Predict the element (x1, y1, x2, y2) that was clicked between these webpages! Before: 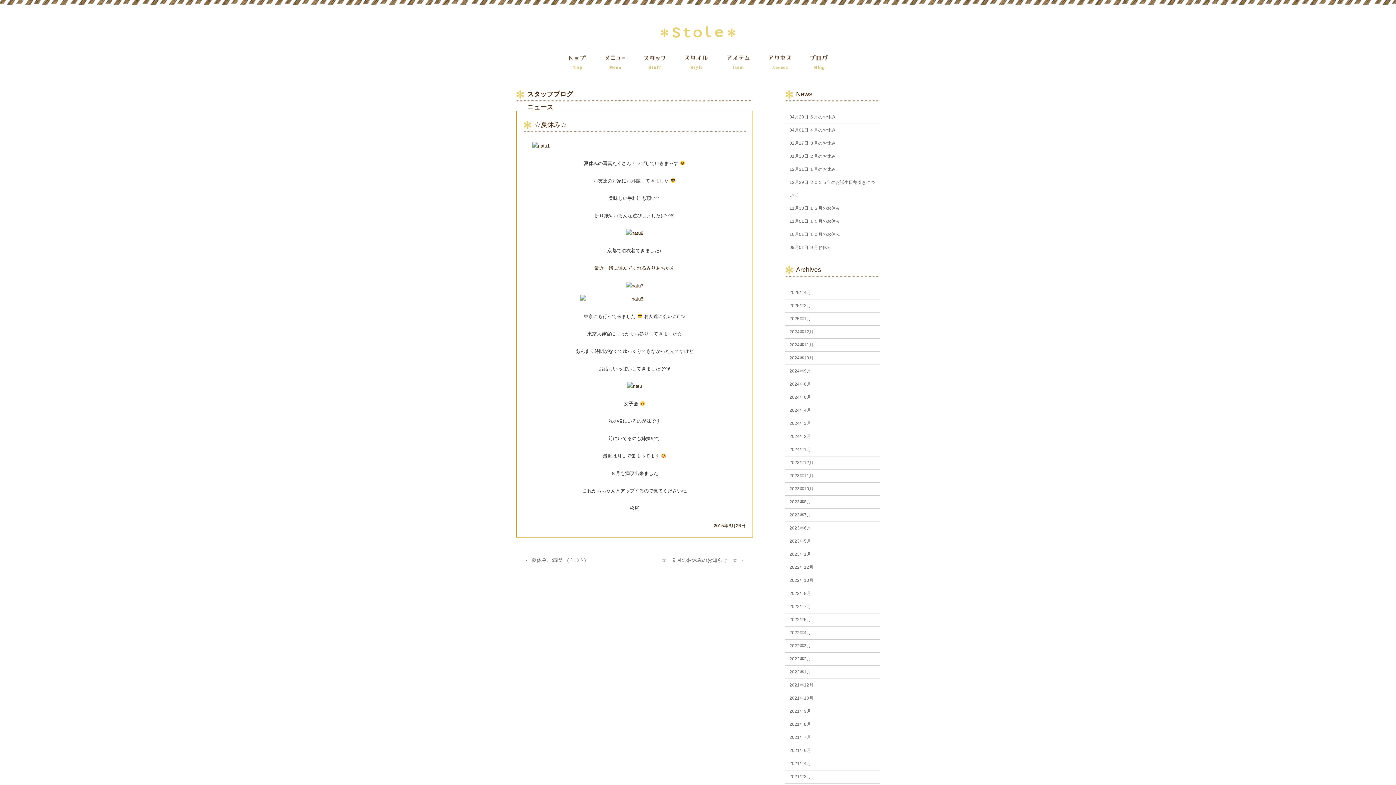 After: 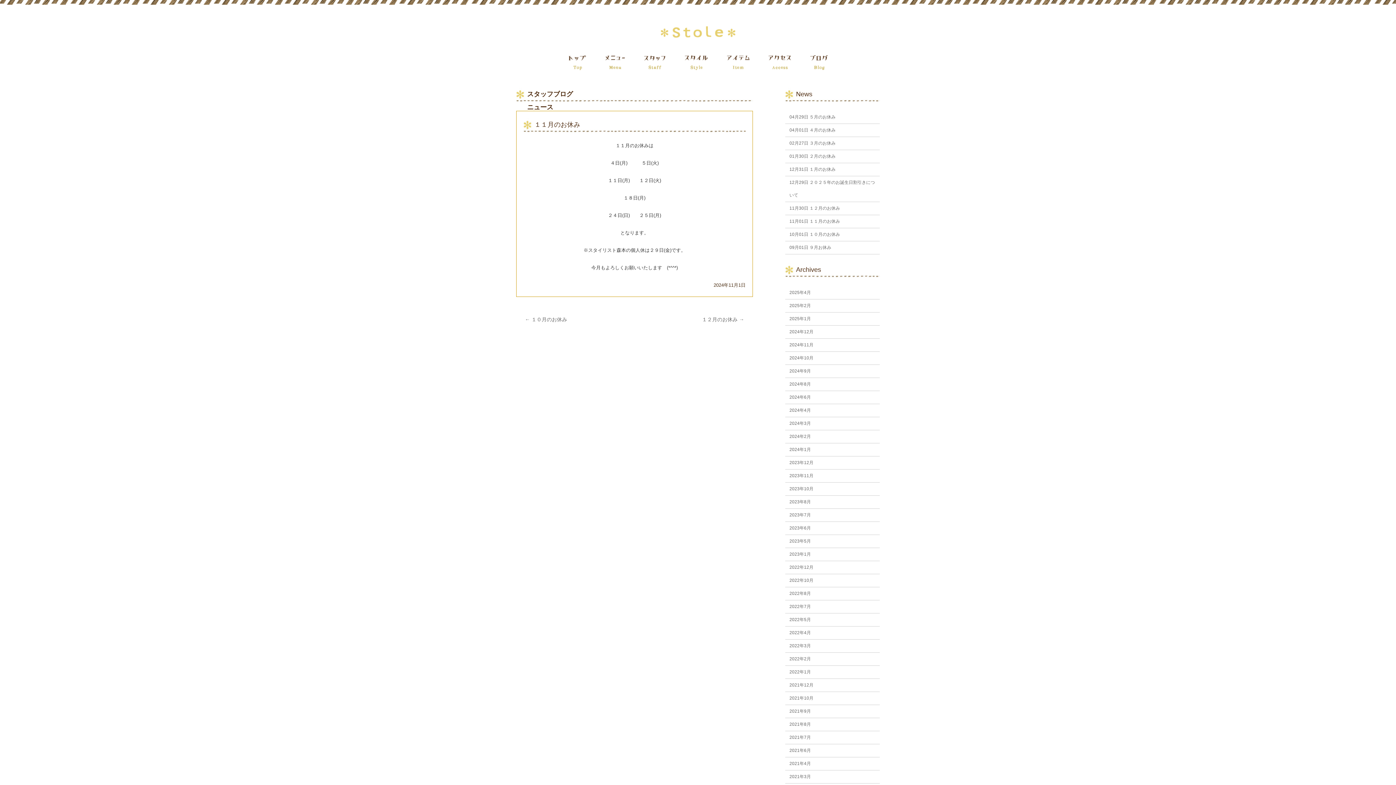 Action: label: 11月01日 １１月のお休み bbox: (789, 218, 840, 224)